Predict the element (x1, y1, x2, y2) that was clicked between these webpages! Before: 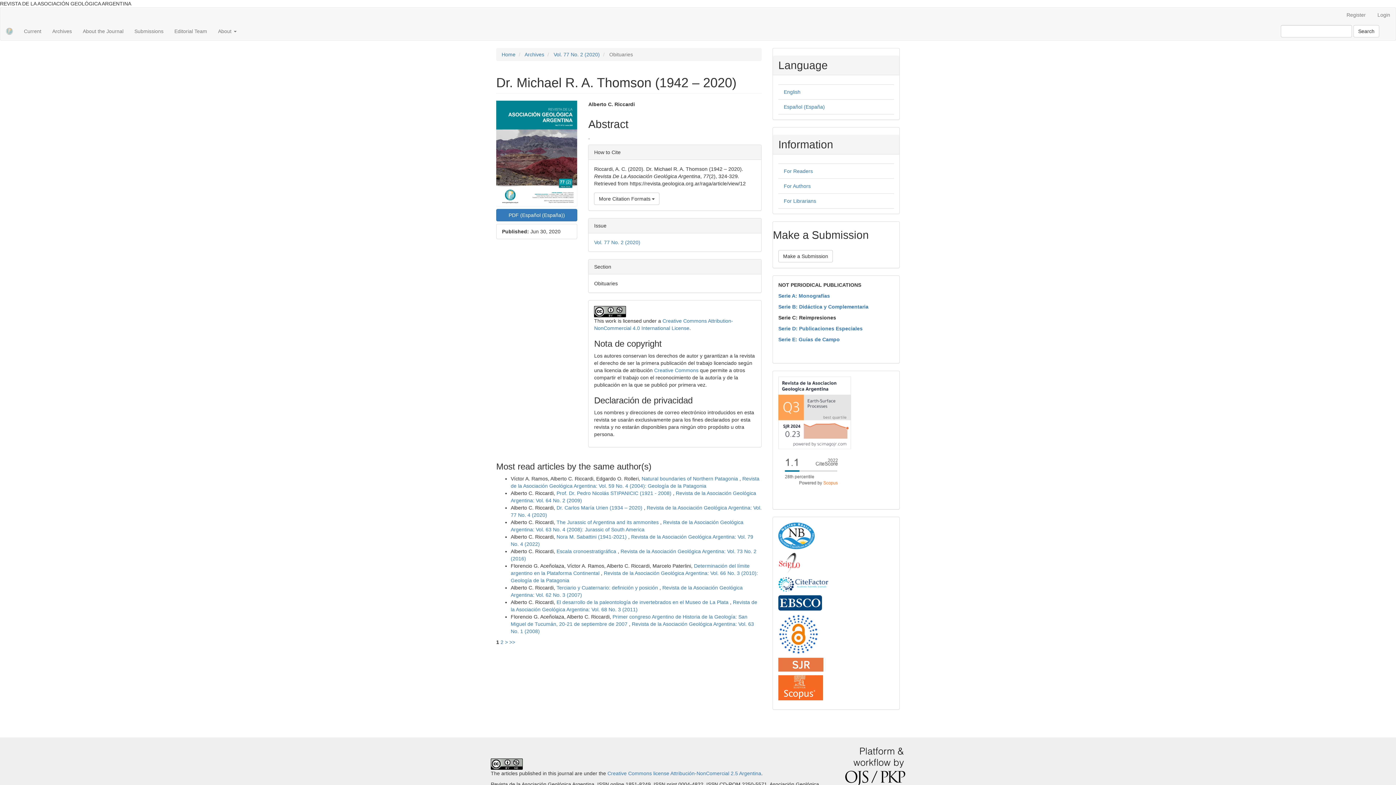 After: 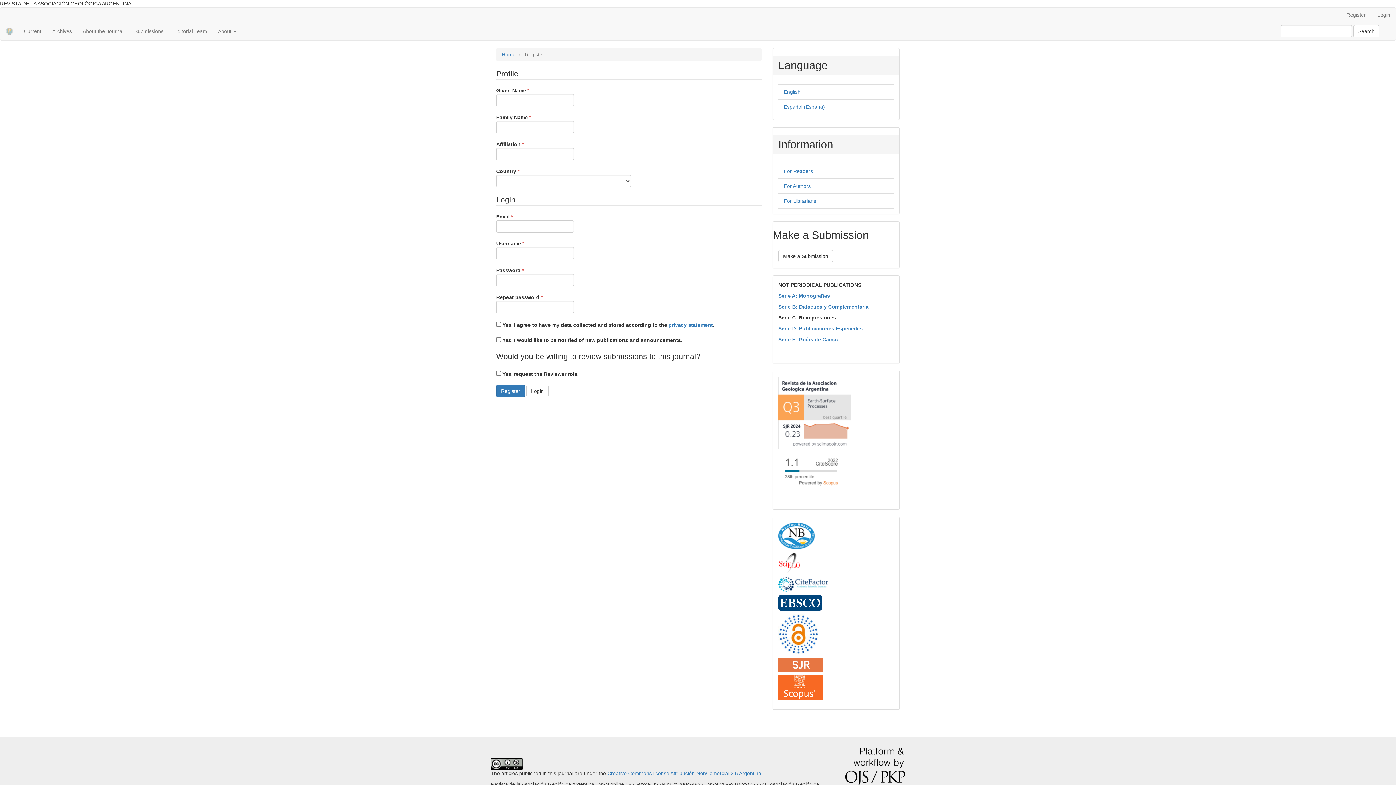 Action: label: Register bbox: (1341, 7, 1371, 22)